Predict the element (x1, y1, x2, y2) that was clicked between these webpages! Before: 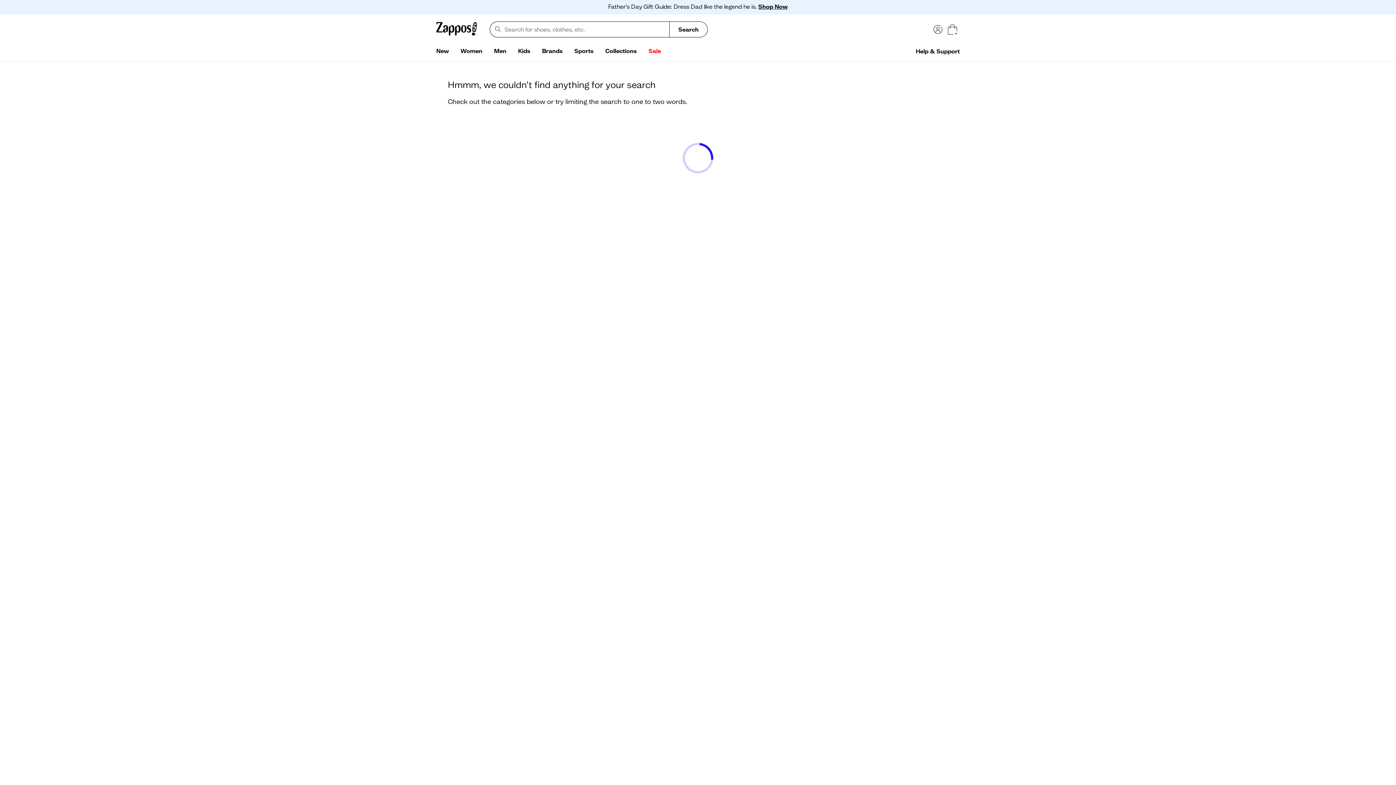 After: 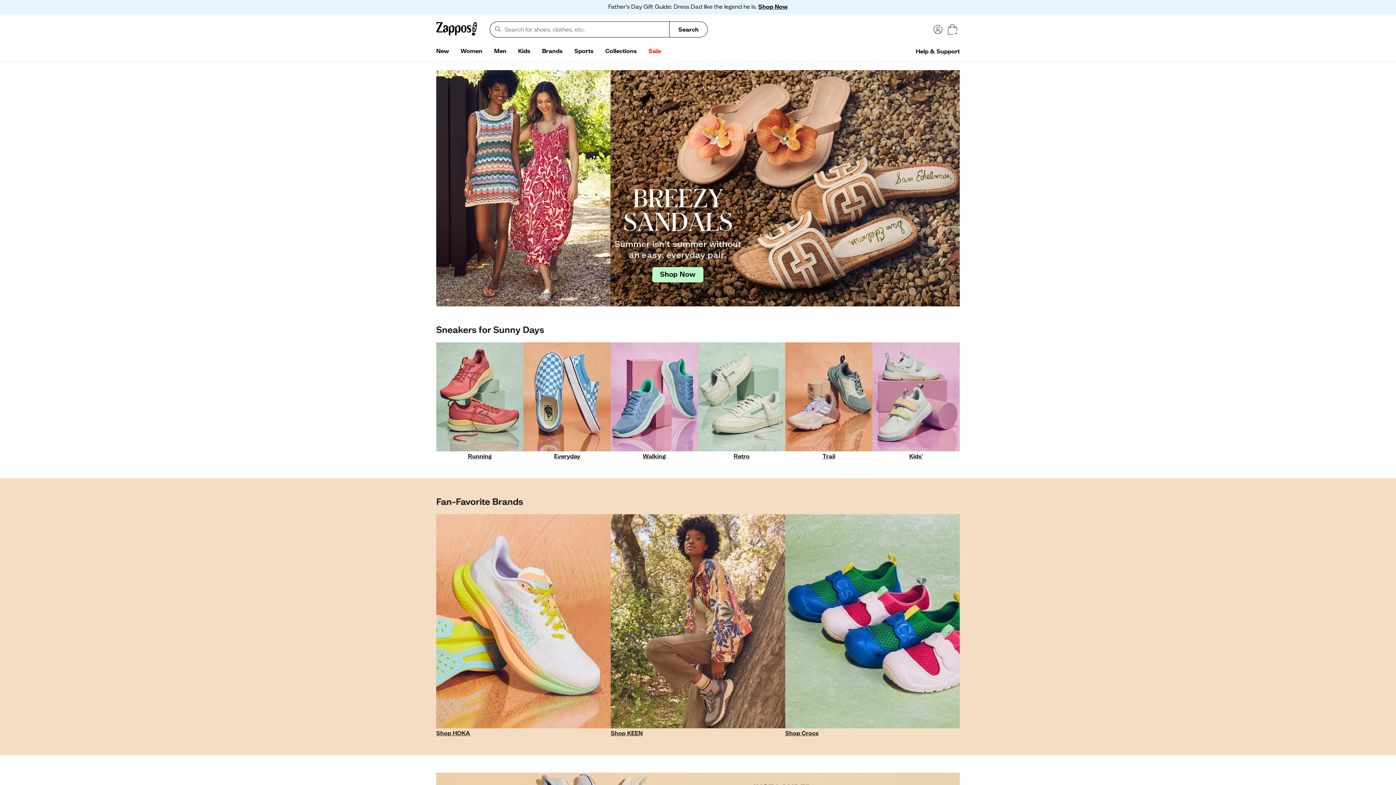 Action: label: Collections bbox: (599, 44, 642, 58)